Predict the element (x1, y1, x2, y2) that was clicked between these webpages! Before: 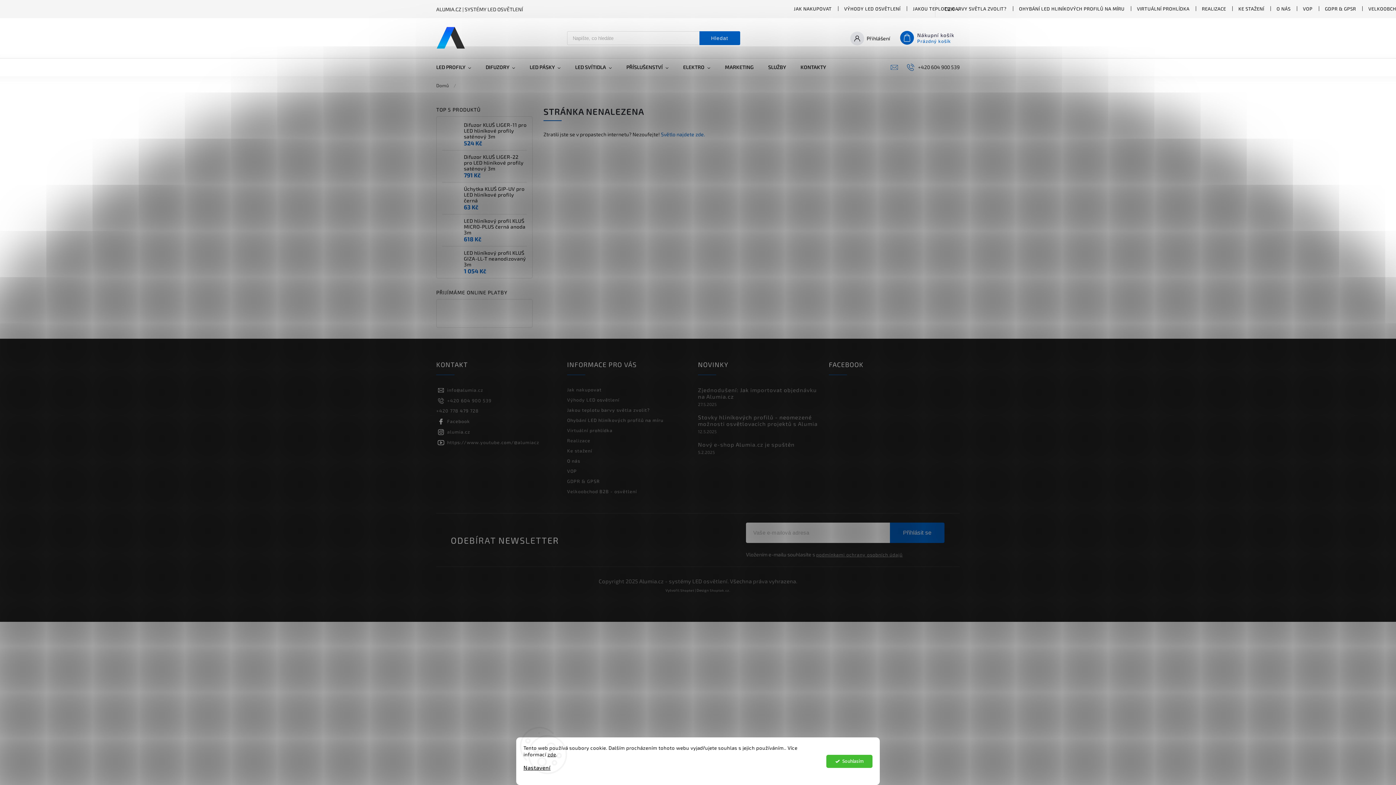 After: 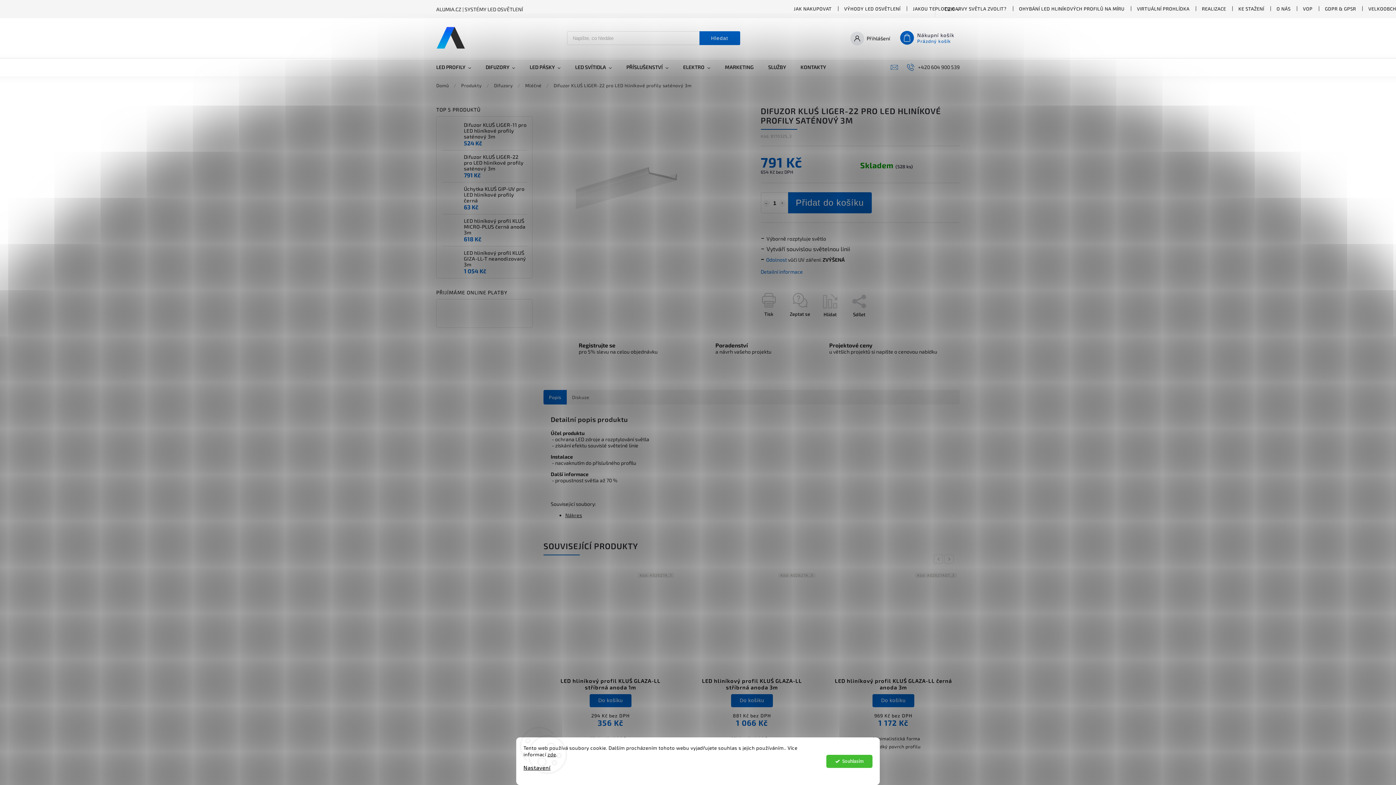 Action: bbox: (442, 157, 460, 175)